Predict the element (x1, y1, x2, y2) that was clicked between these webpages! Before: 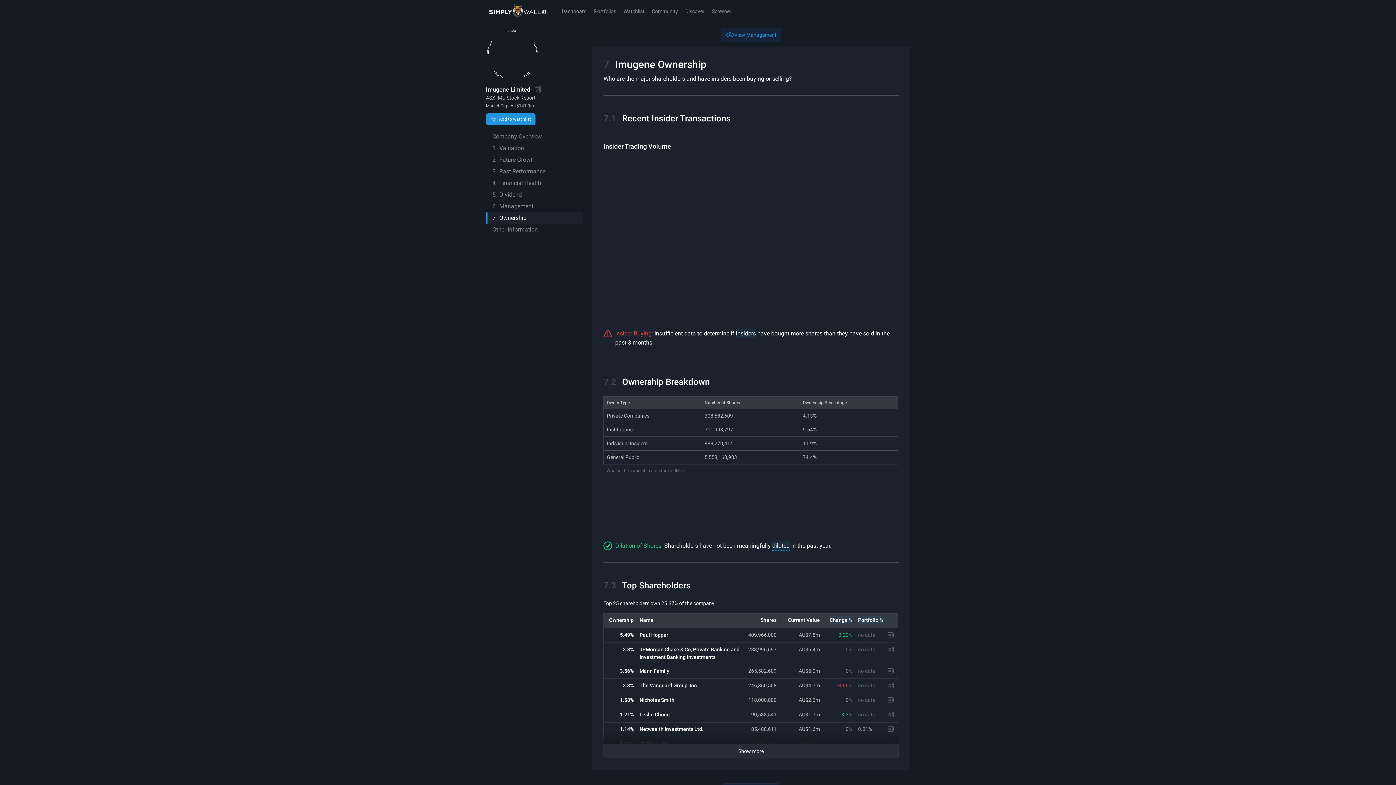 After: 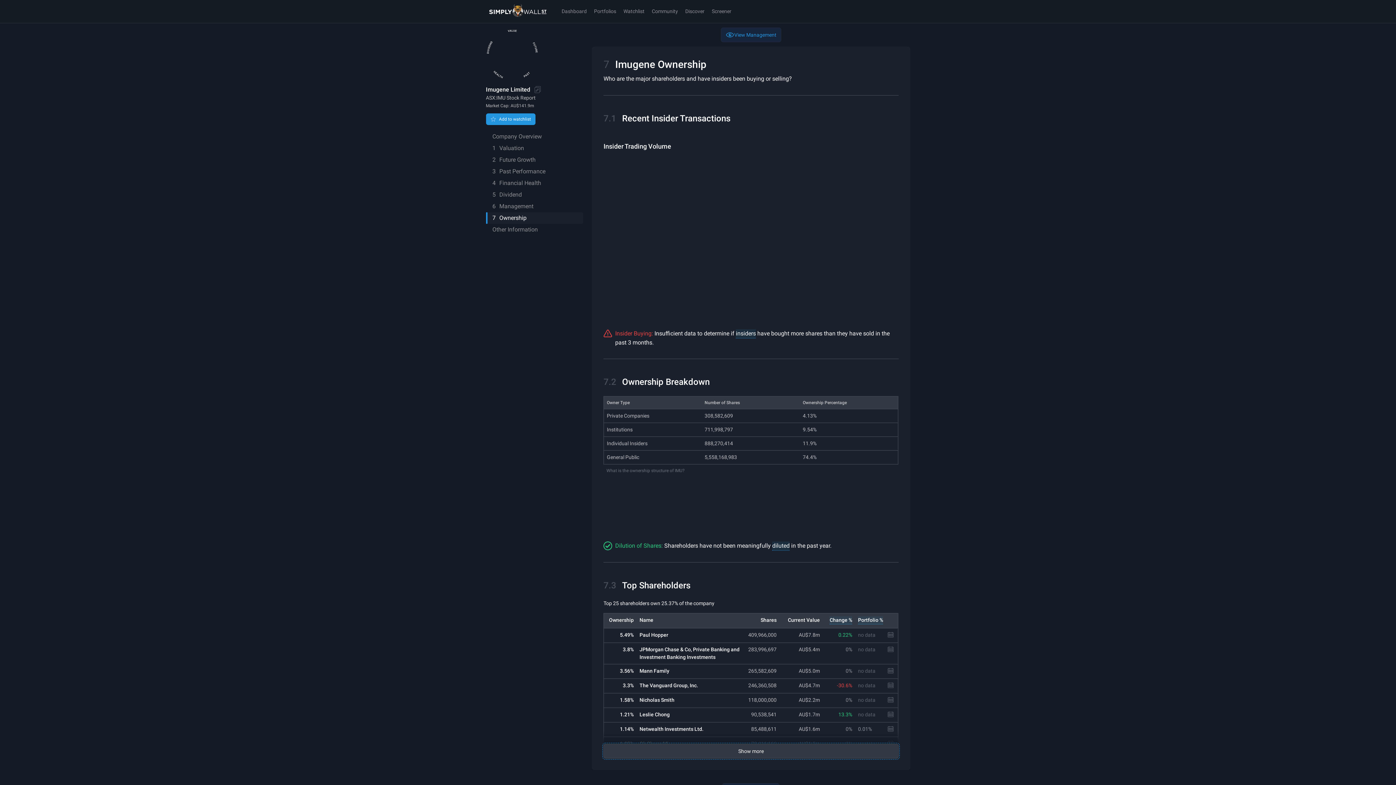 Action: label: Show more bbox: (603, 744, 898, 758)